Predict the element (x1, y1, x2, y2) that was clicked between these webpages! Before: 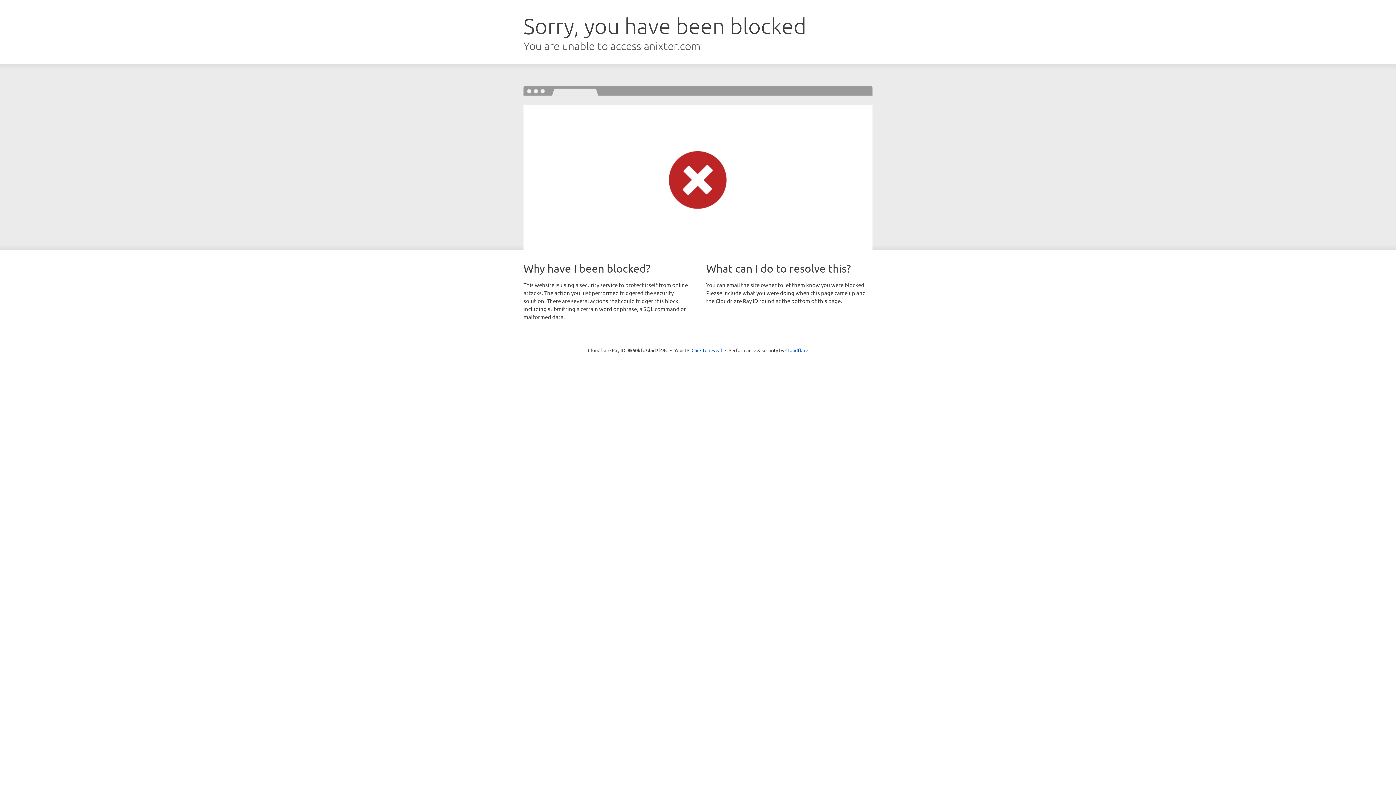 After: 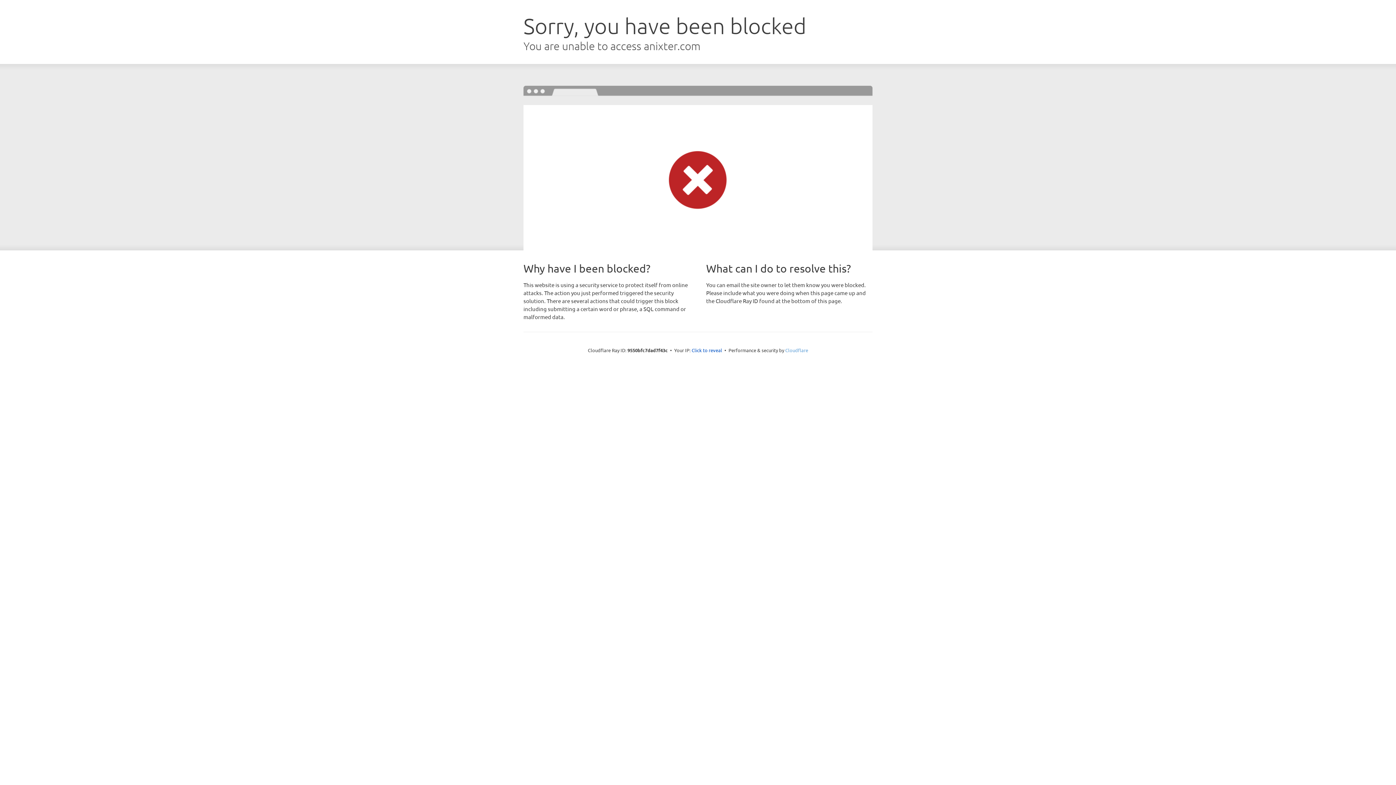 Action: label: Cloudflare bbox: (785, 347, 808, 353)